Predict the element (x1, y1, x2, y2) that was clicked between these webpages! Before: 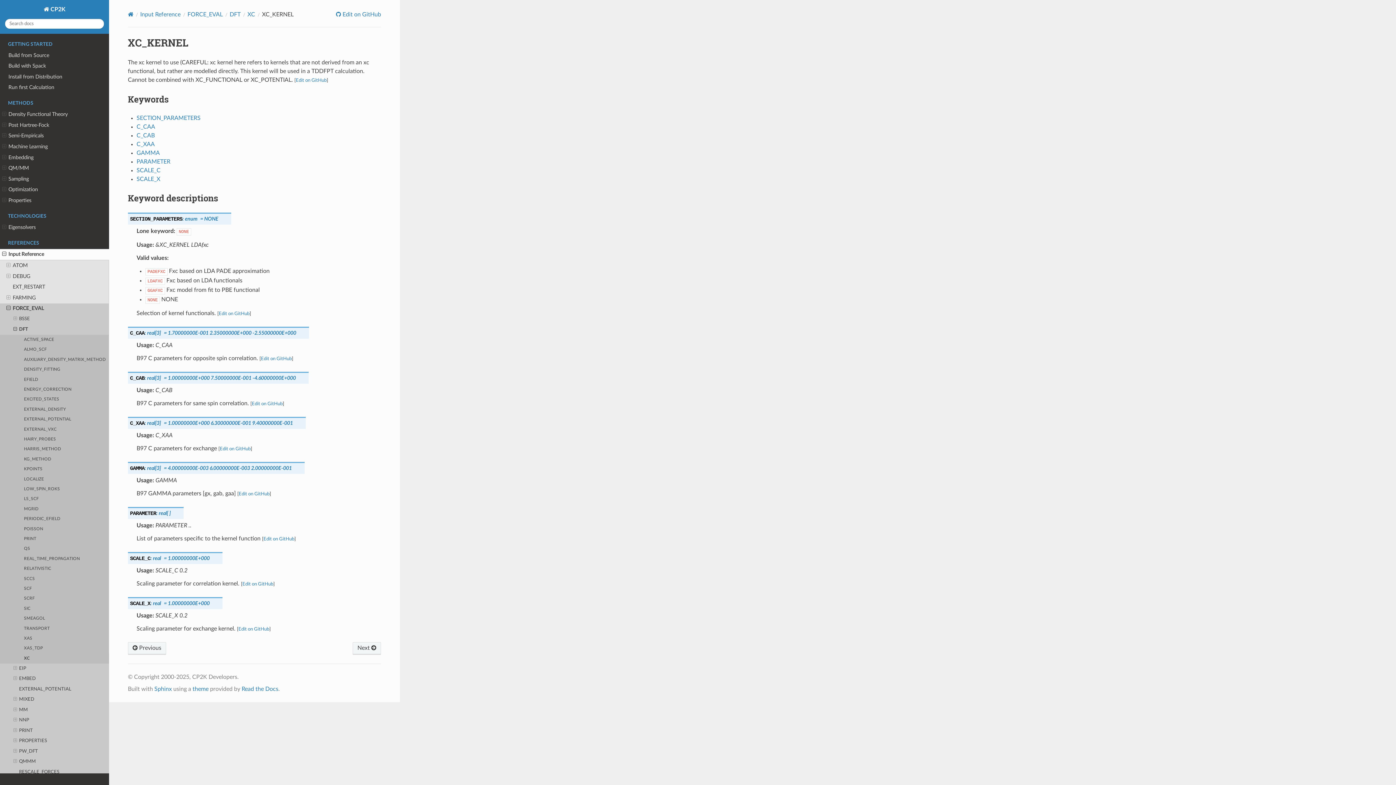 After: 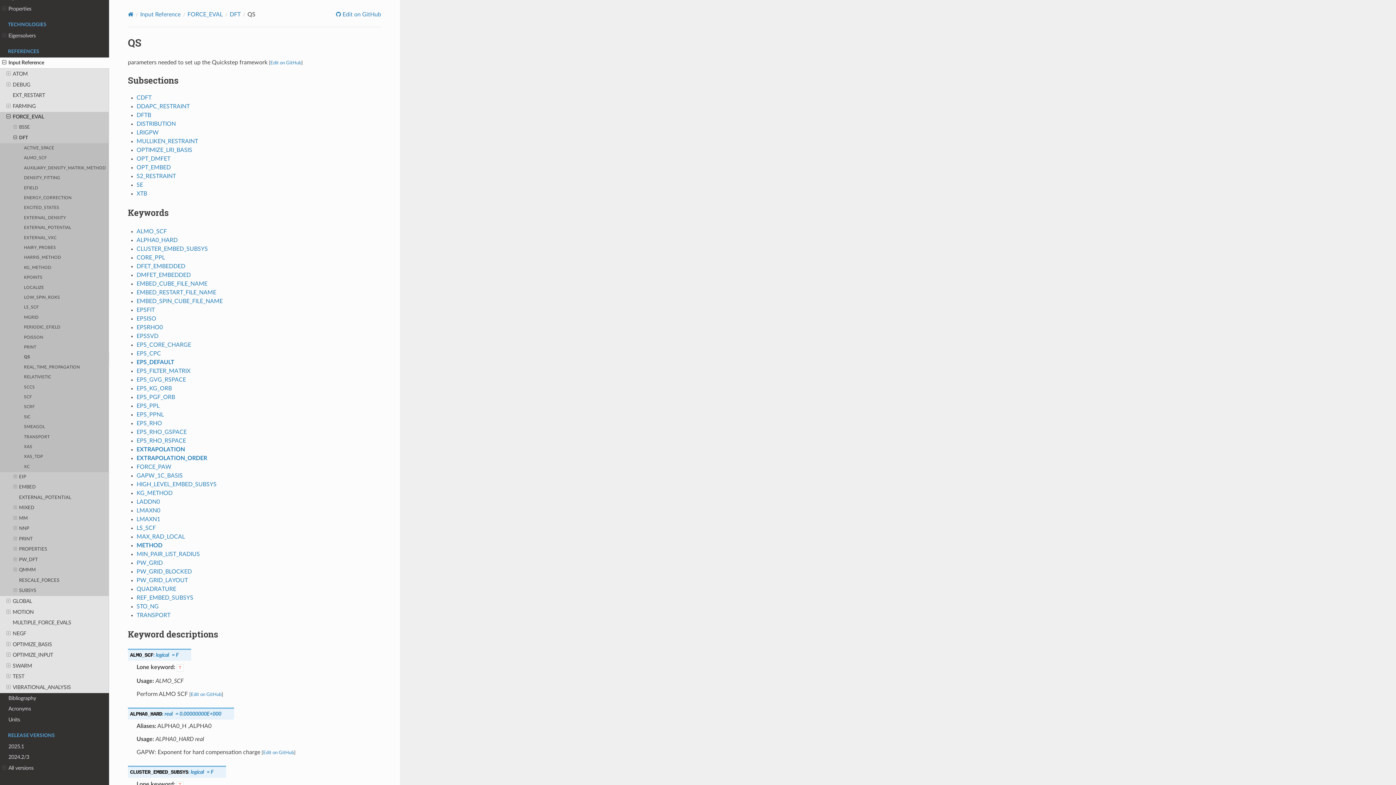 Action: bbox: (0, 544, 109, 554) label: QS